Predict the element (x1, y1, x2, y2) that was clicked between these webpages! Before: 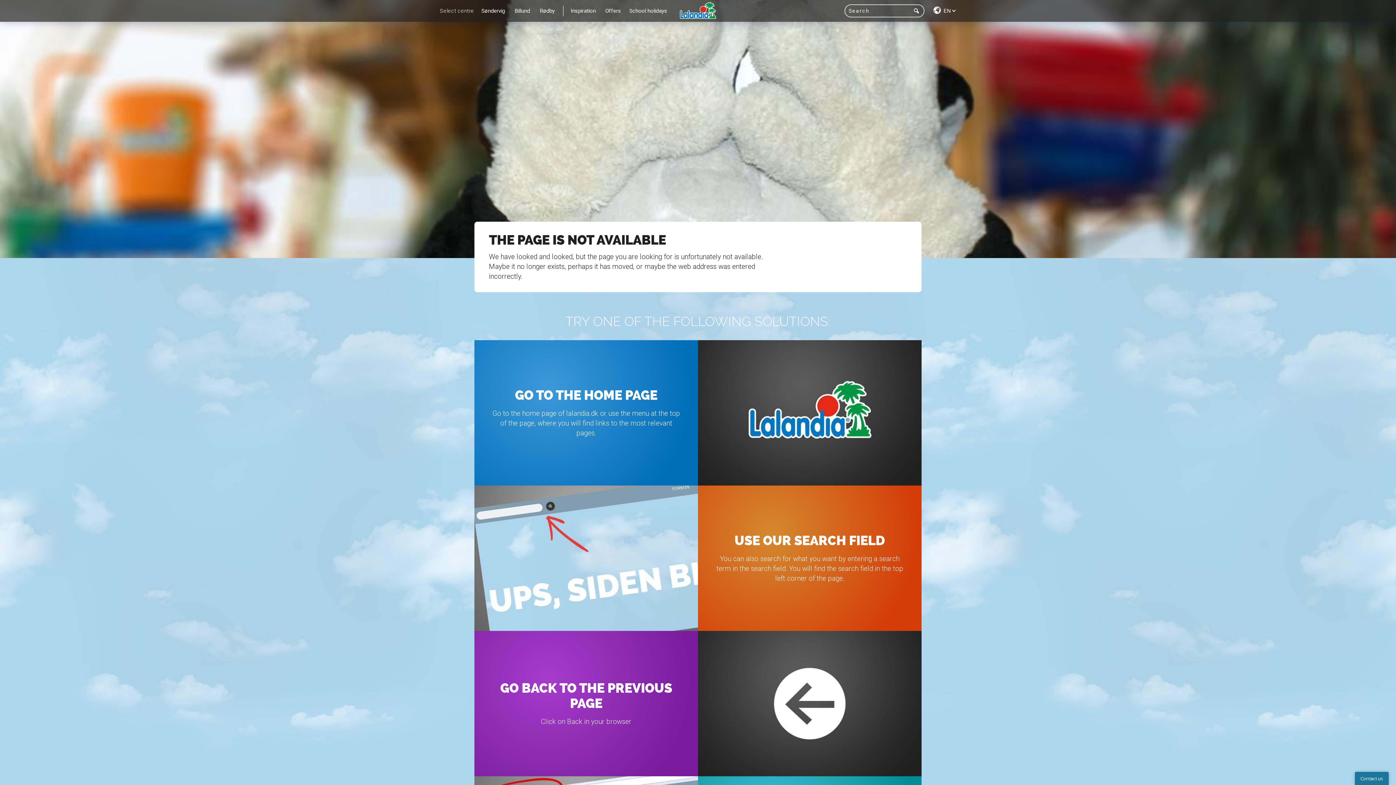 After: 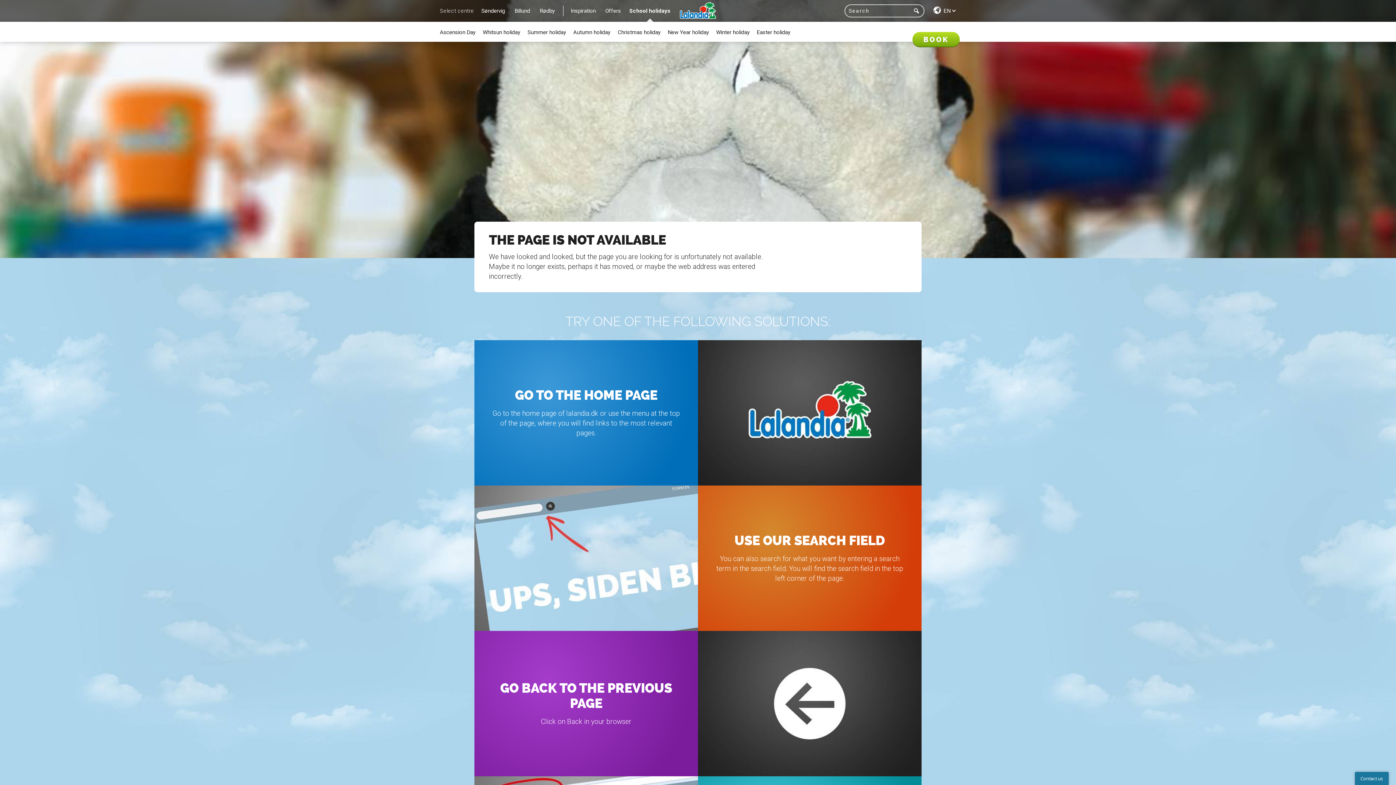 Action: label: School holidays bbox: (625, 0, 674, 21)